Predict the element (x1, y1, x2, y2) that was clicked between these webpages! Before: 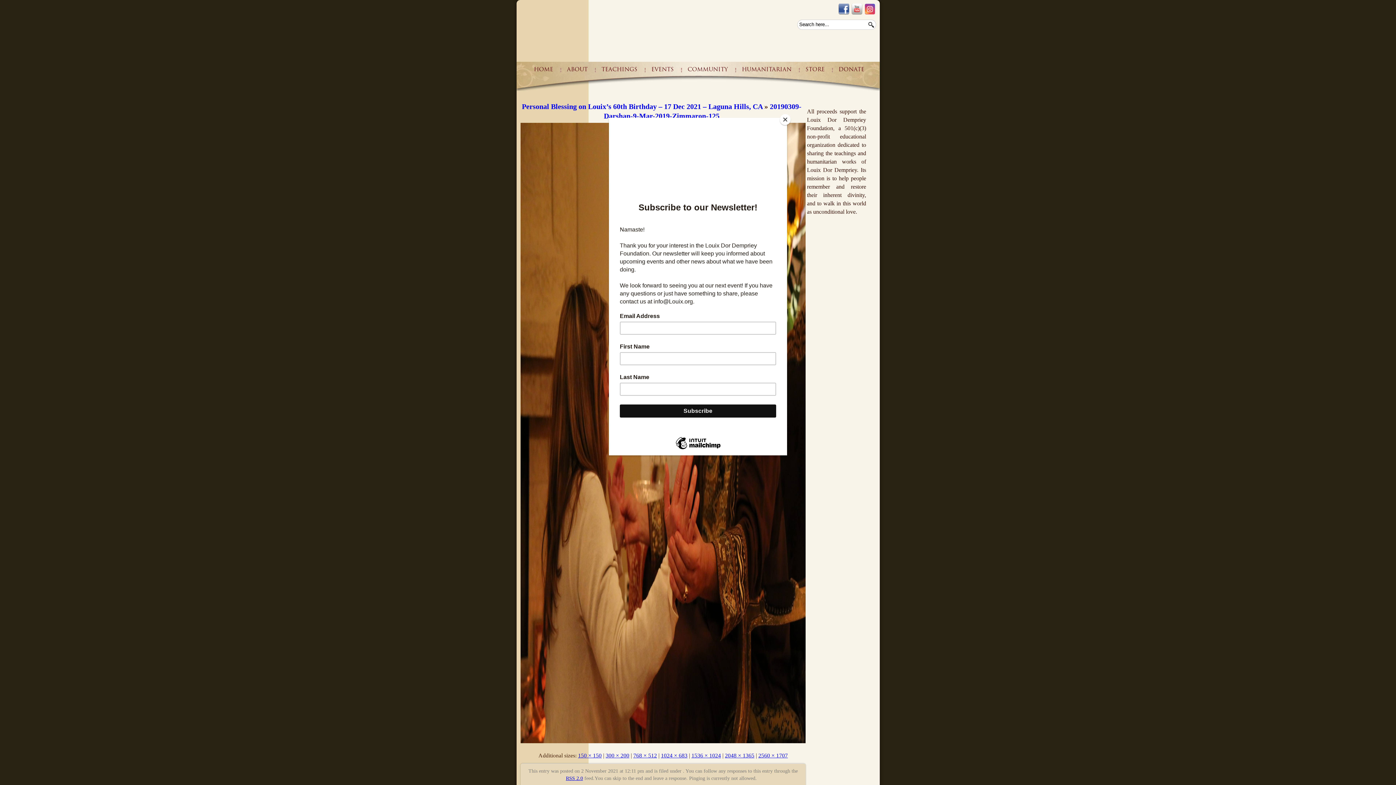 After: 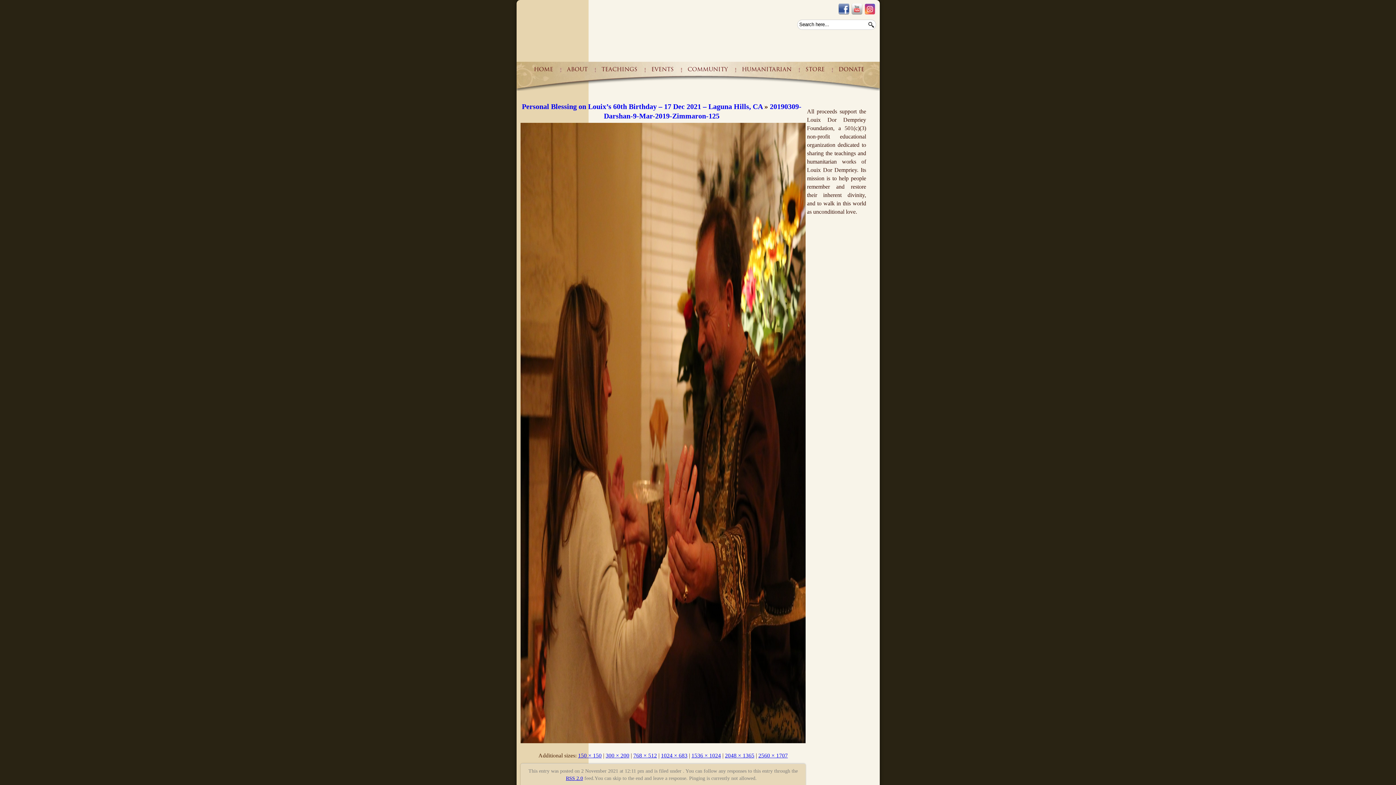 Action: label: Close bbox: (780, 114, 790, 125)